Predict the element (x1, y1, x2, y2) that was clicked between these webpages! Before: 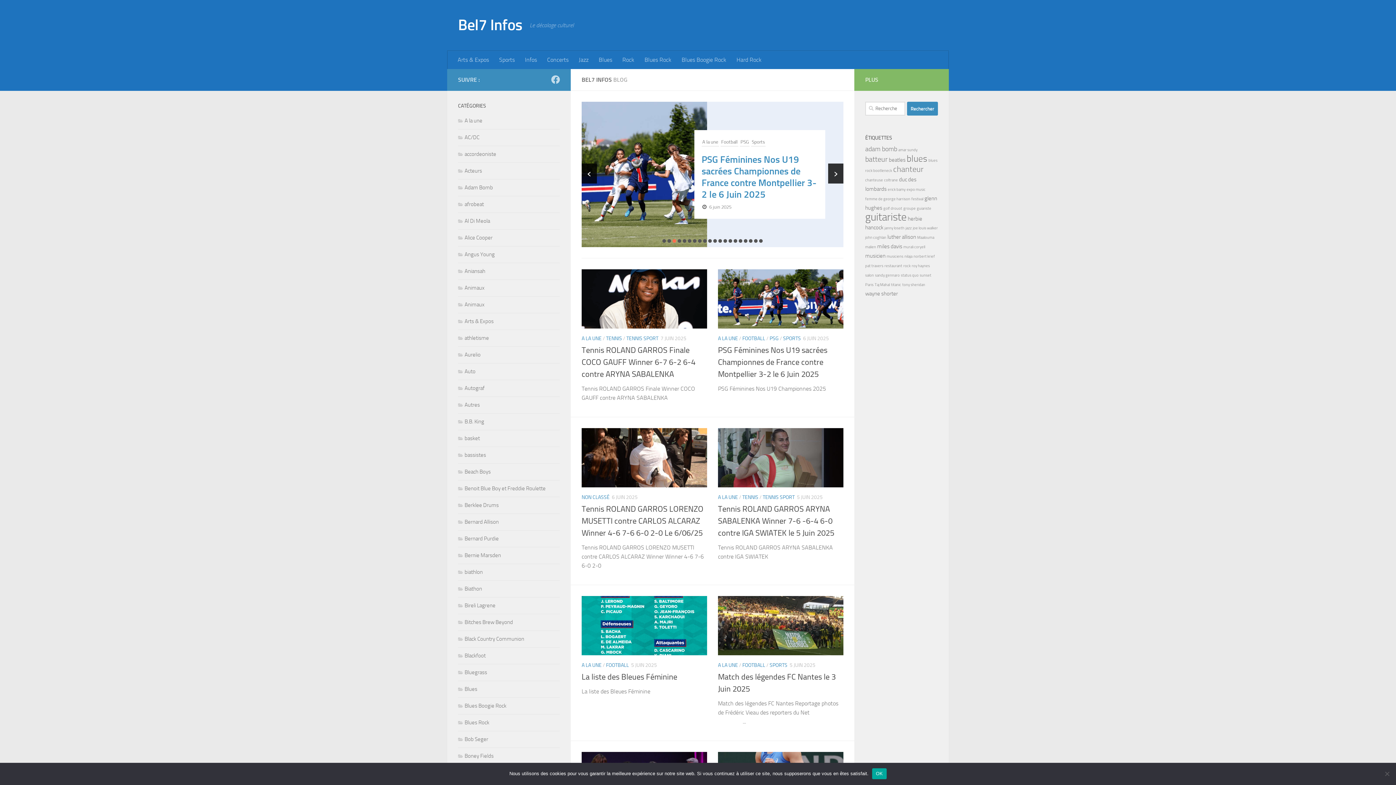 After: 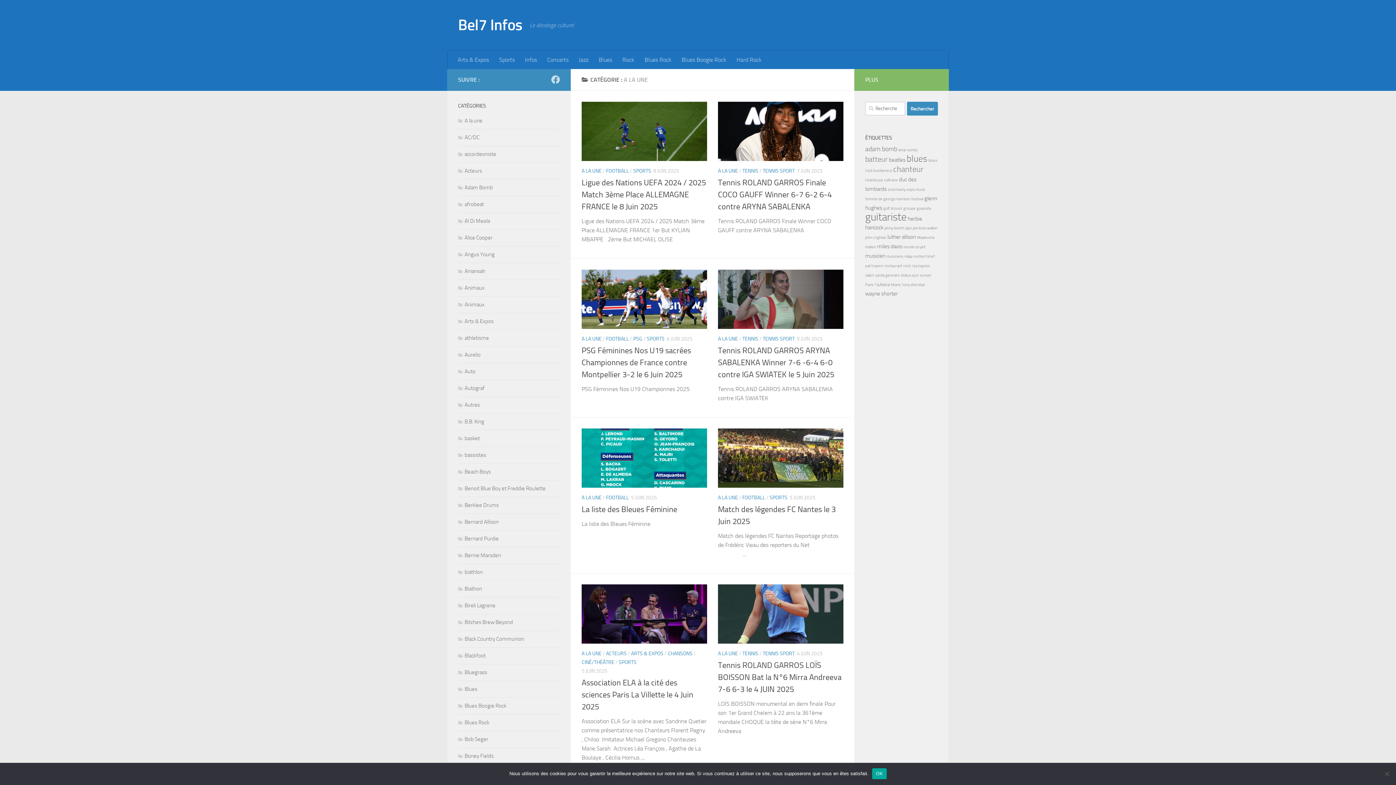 Action: bbox: (718, 335, 738, 341) label: A LA UNE